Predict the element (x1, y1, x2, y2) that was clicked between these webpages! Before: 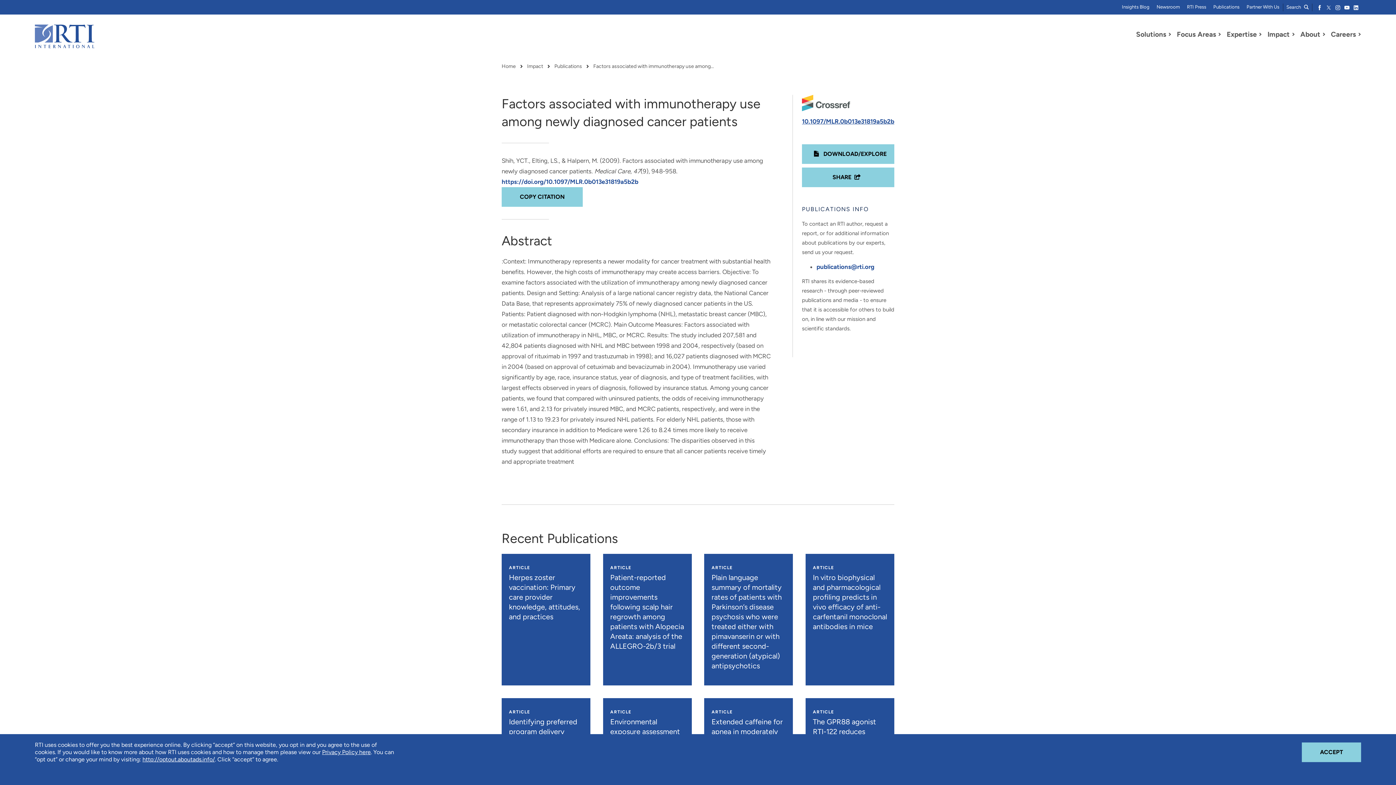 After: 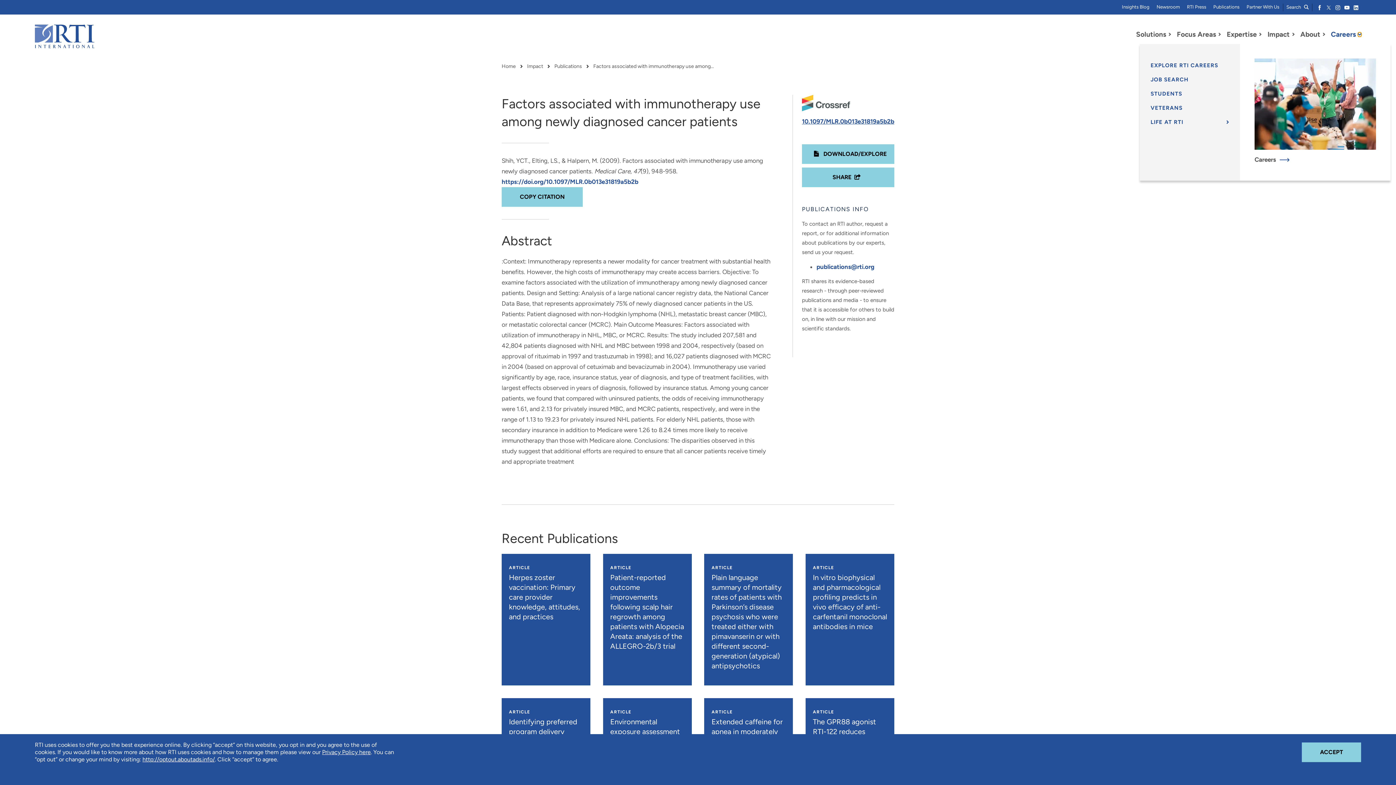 Action: label: Toggle Dropdown Menu for Careers bbox: (1358, 32, 1361, 36)